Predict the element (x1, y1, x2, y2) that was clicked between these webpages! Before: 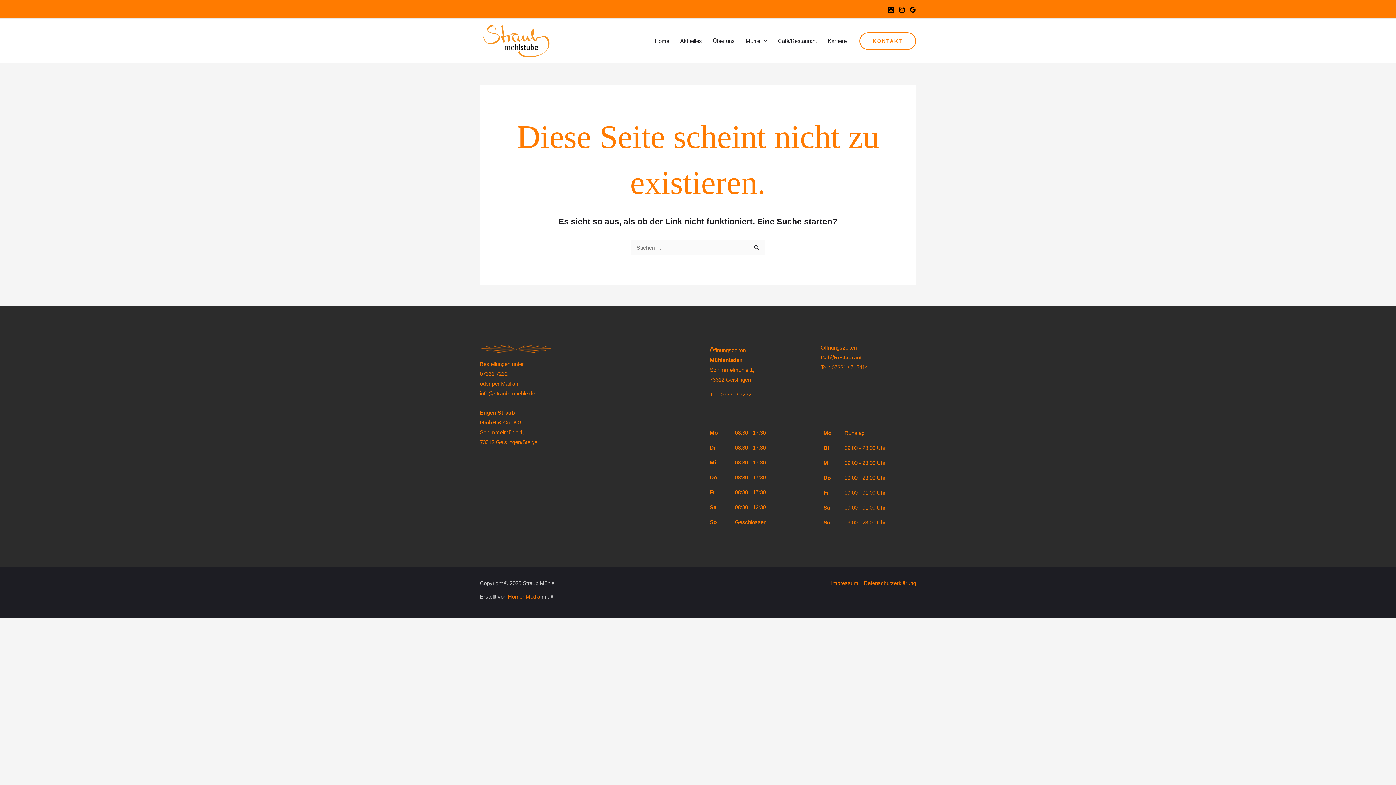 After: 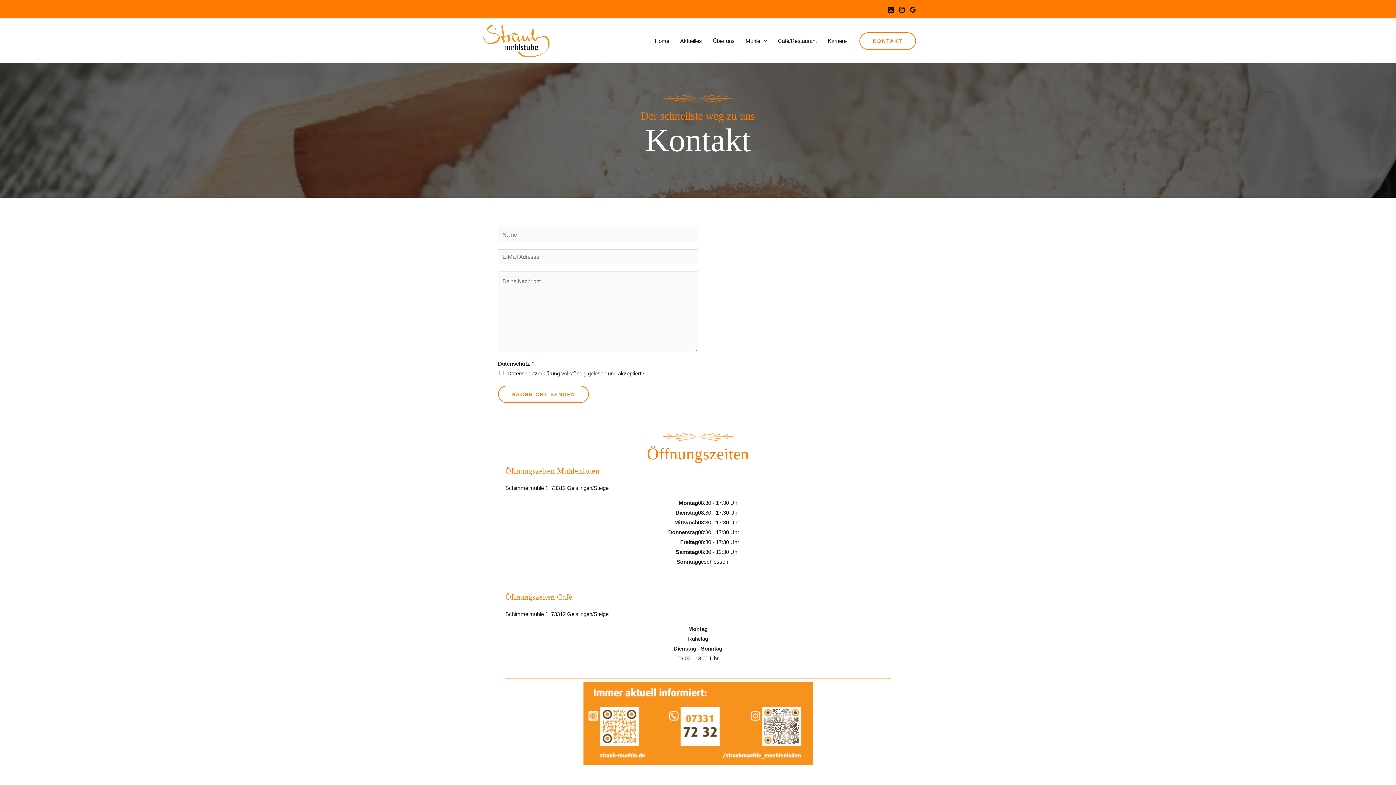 Action: bbox: (859, 32, 916, 49) label: KONTAKT